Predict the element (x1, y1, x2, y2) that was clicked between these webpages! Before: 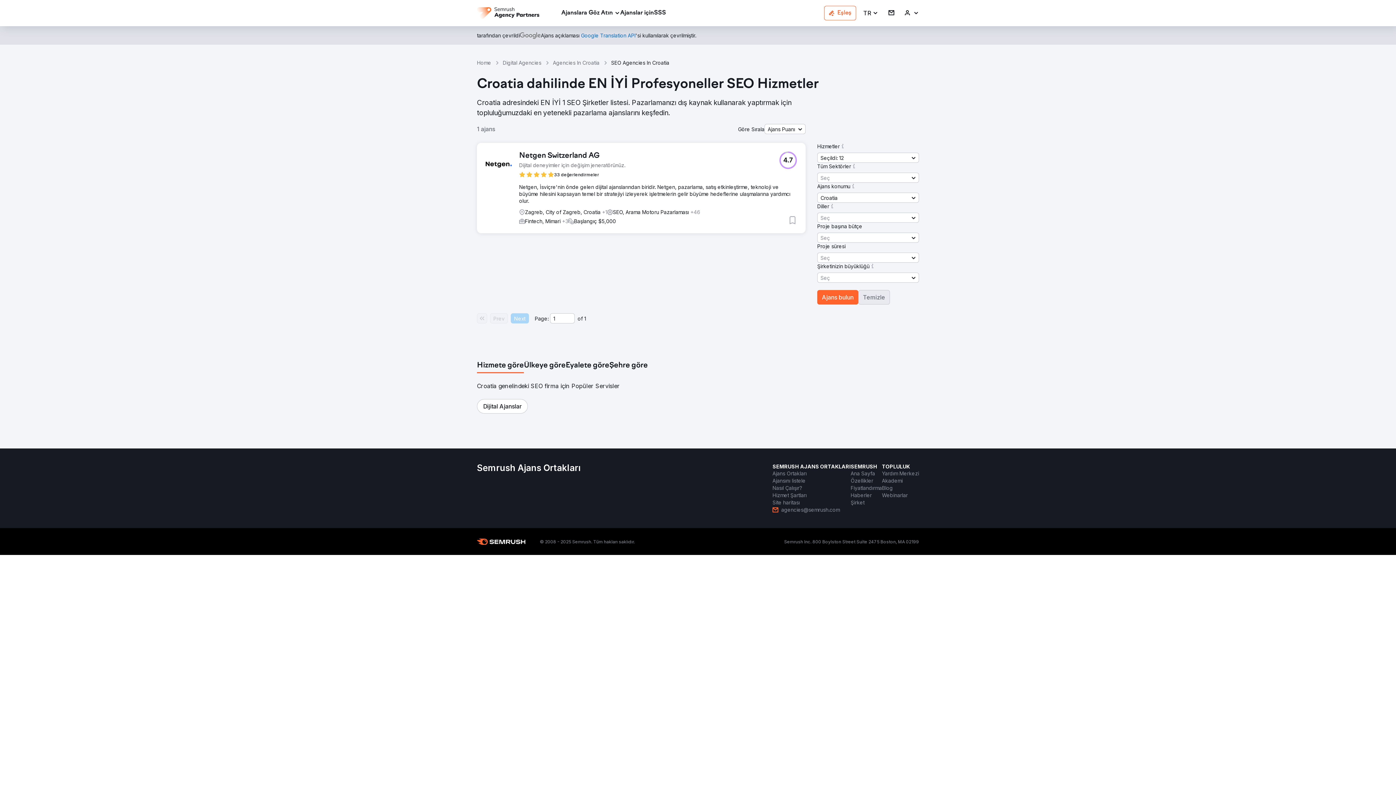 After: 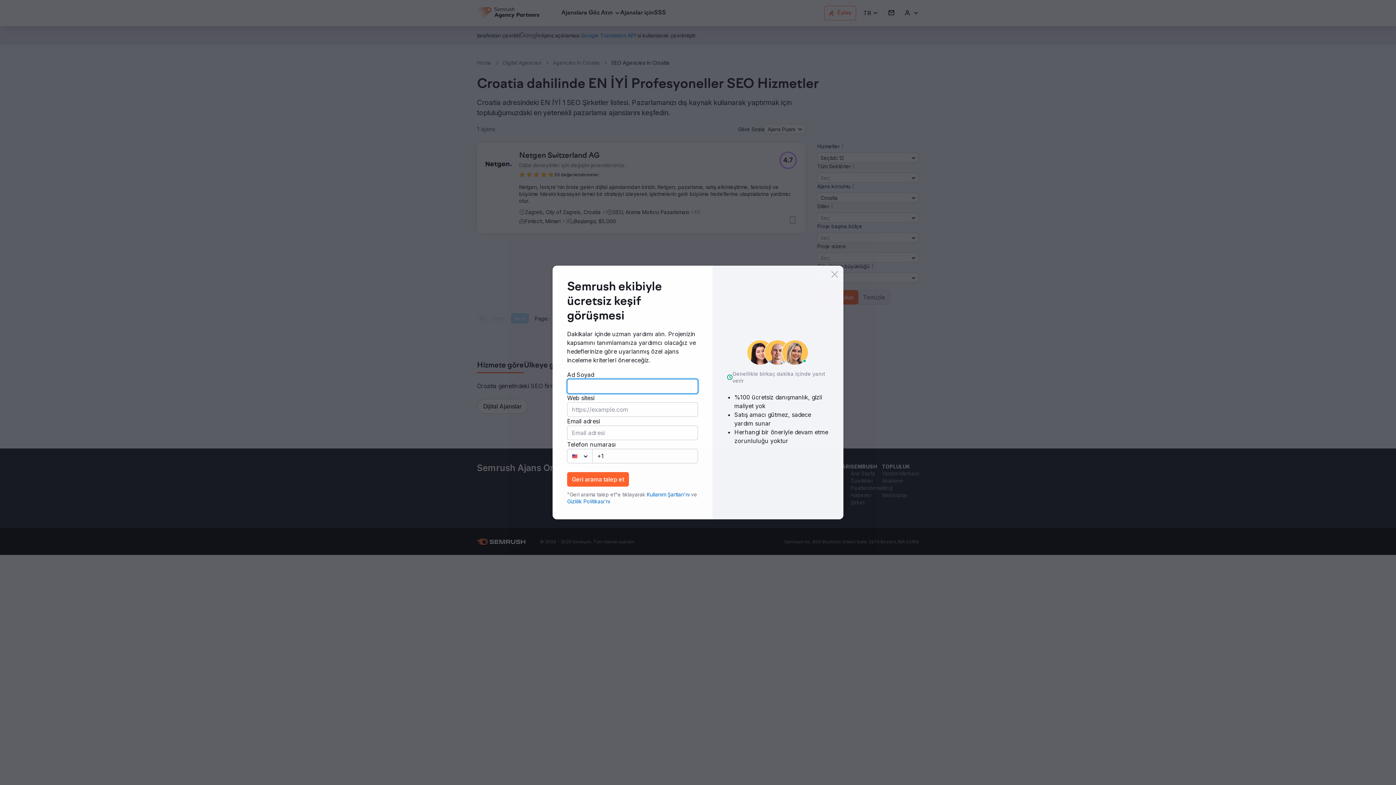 Action: bbox: (829, 203, 835, 209)